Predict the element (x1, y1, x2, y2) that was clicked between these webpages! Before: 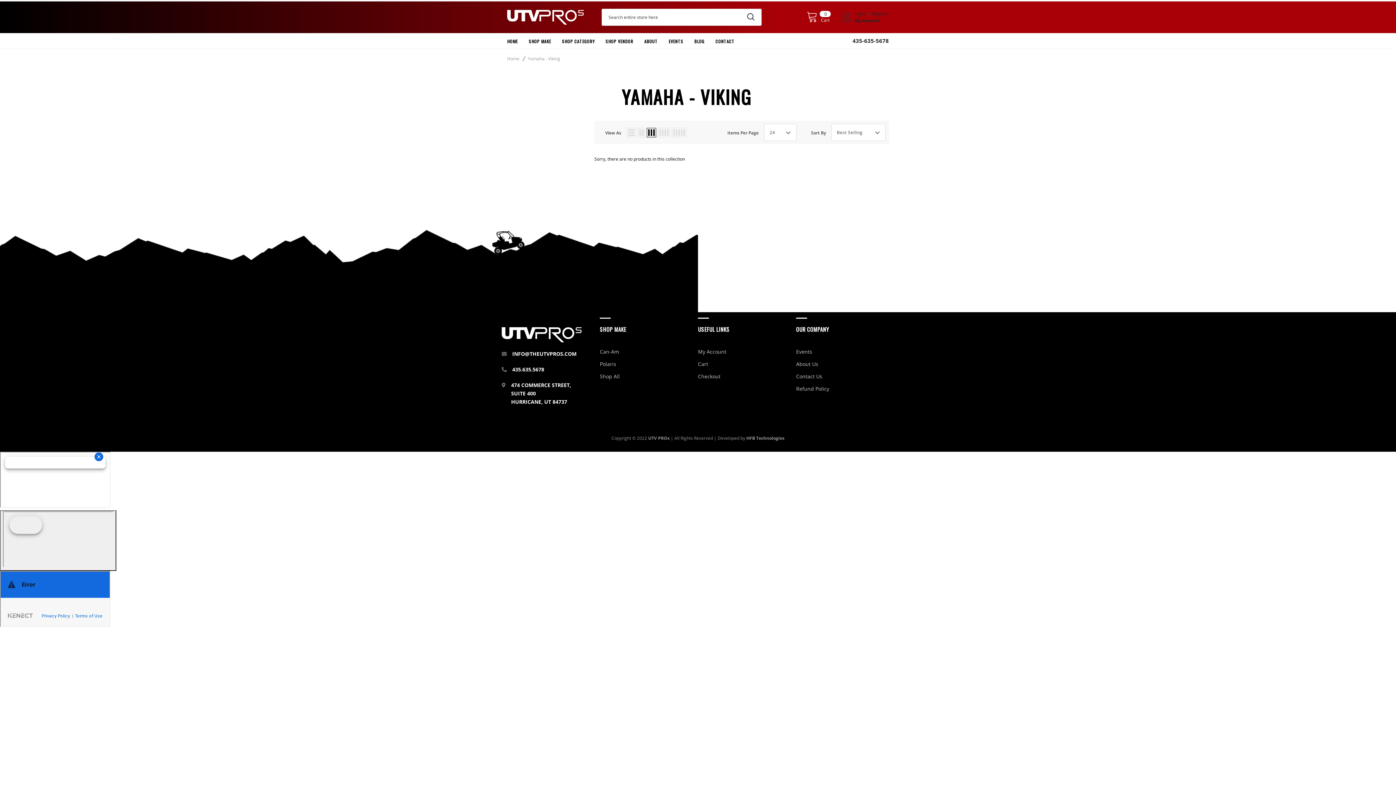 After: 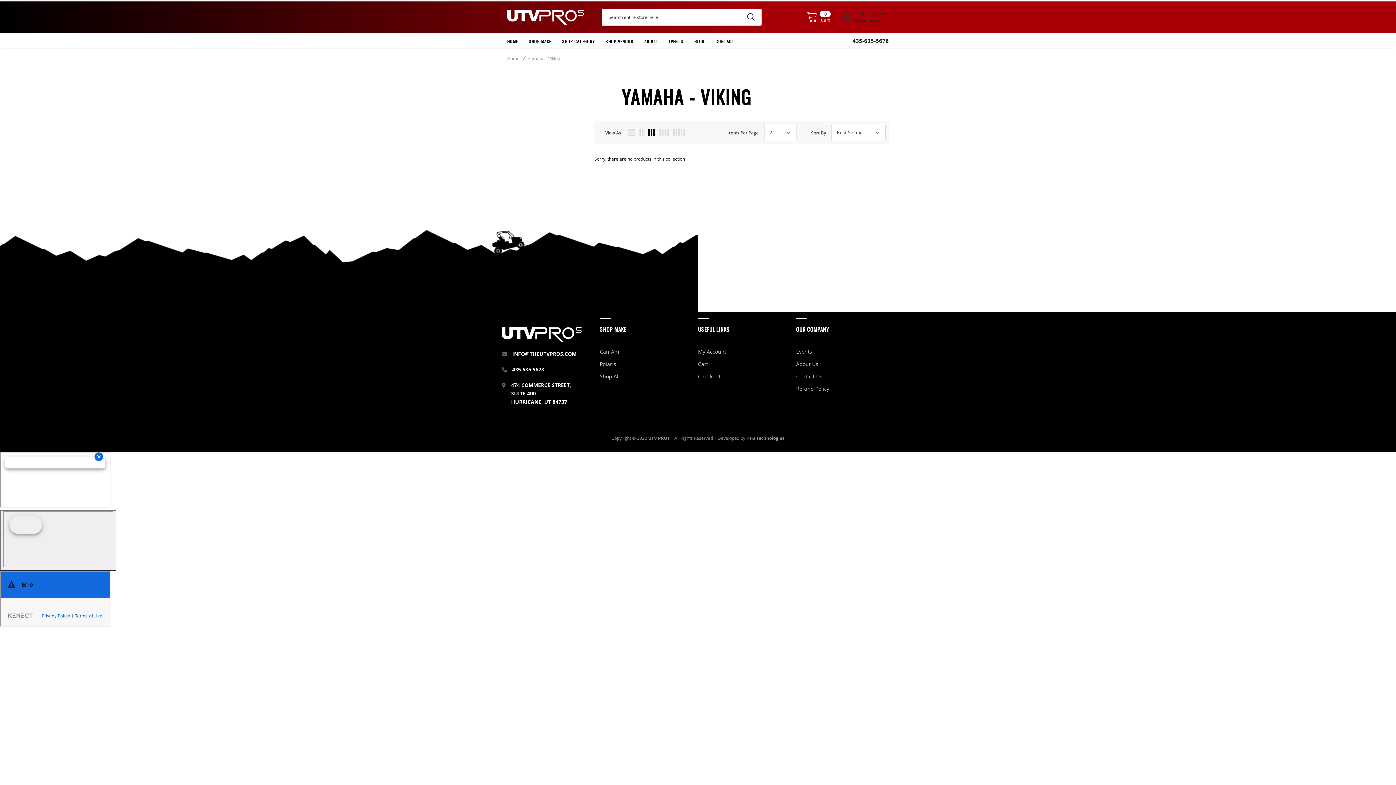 Action: bbox: (852, 36, 889, 45) label: 435-635-5678